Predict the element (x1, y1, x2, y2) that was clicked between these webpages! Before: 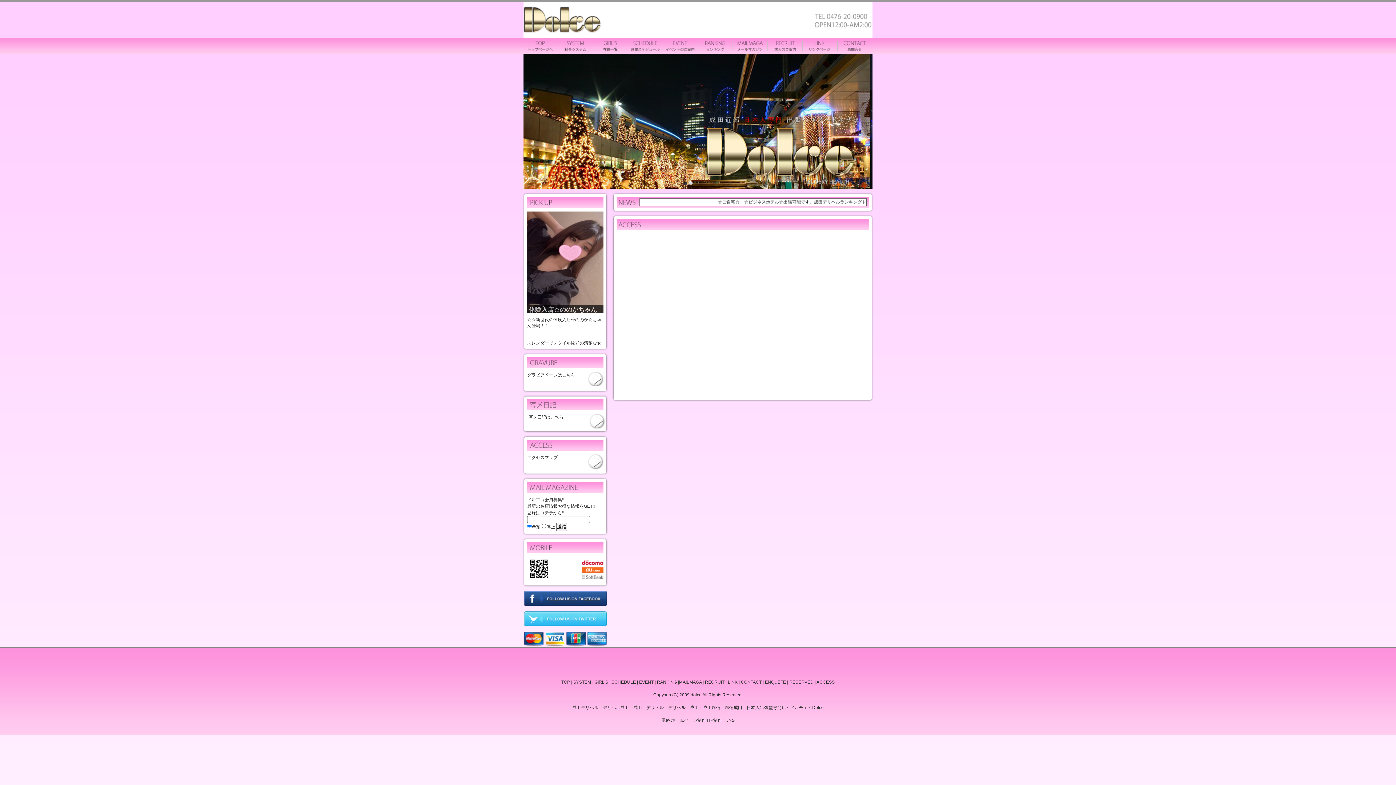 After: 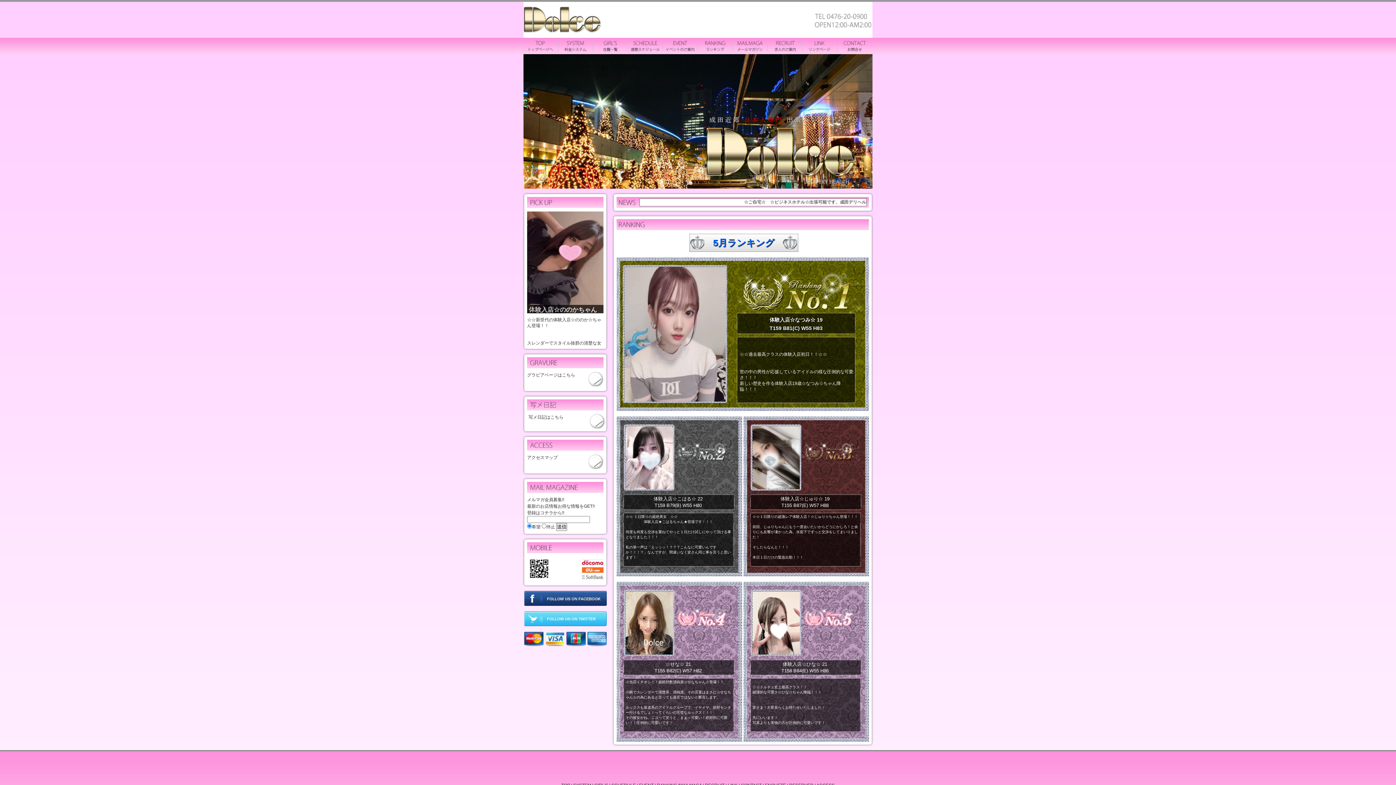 Action: bbox: (657, 680, 677, 685) label: RANKING